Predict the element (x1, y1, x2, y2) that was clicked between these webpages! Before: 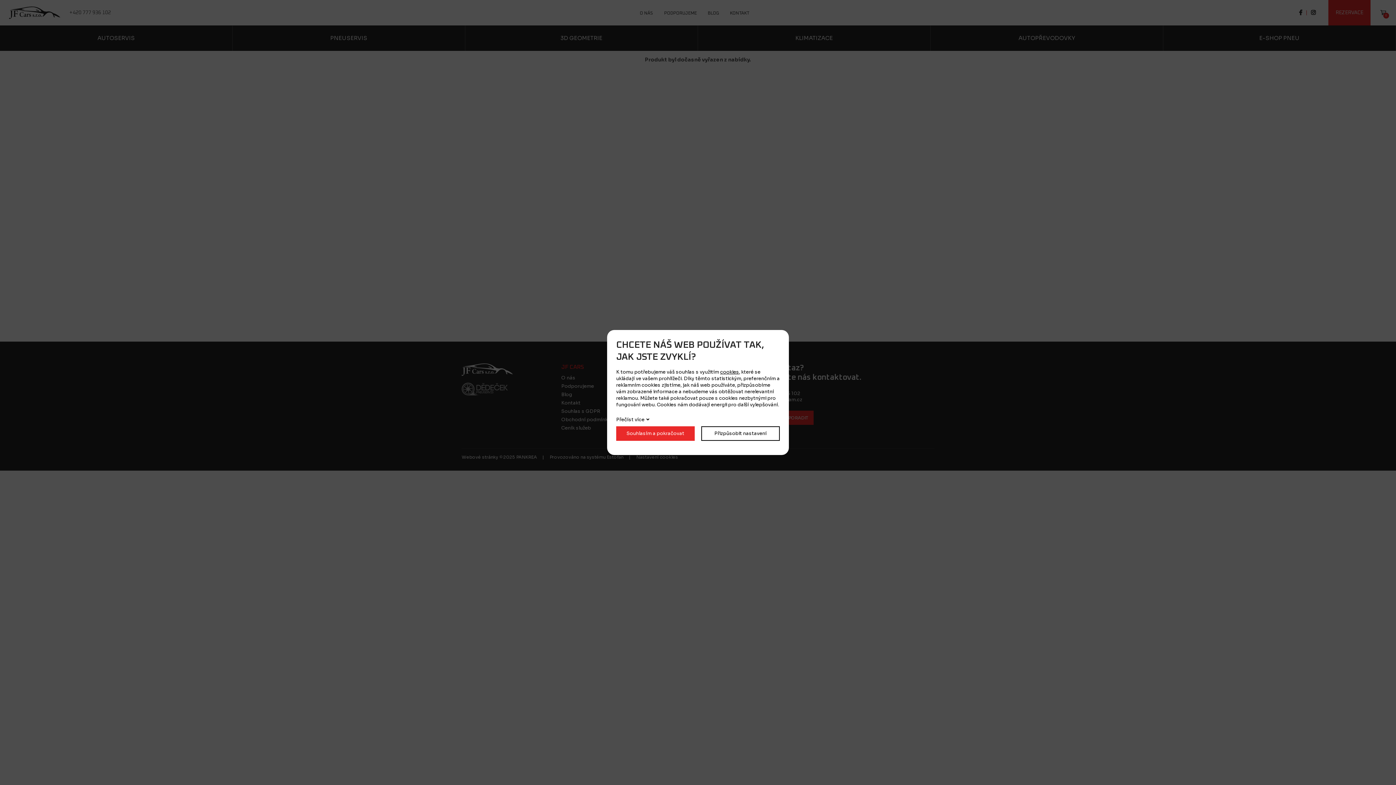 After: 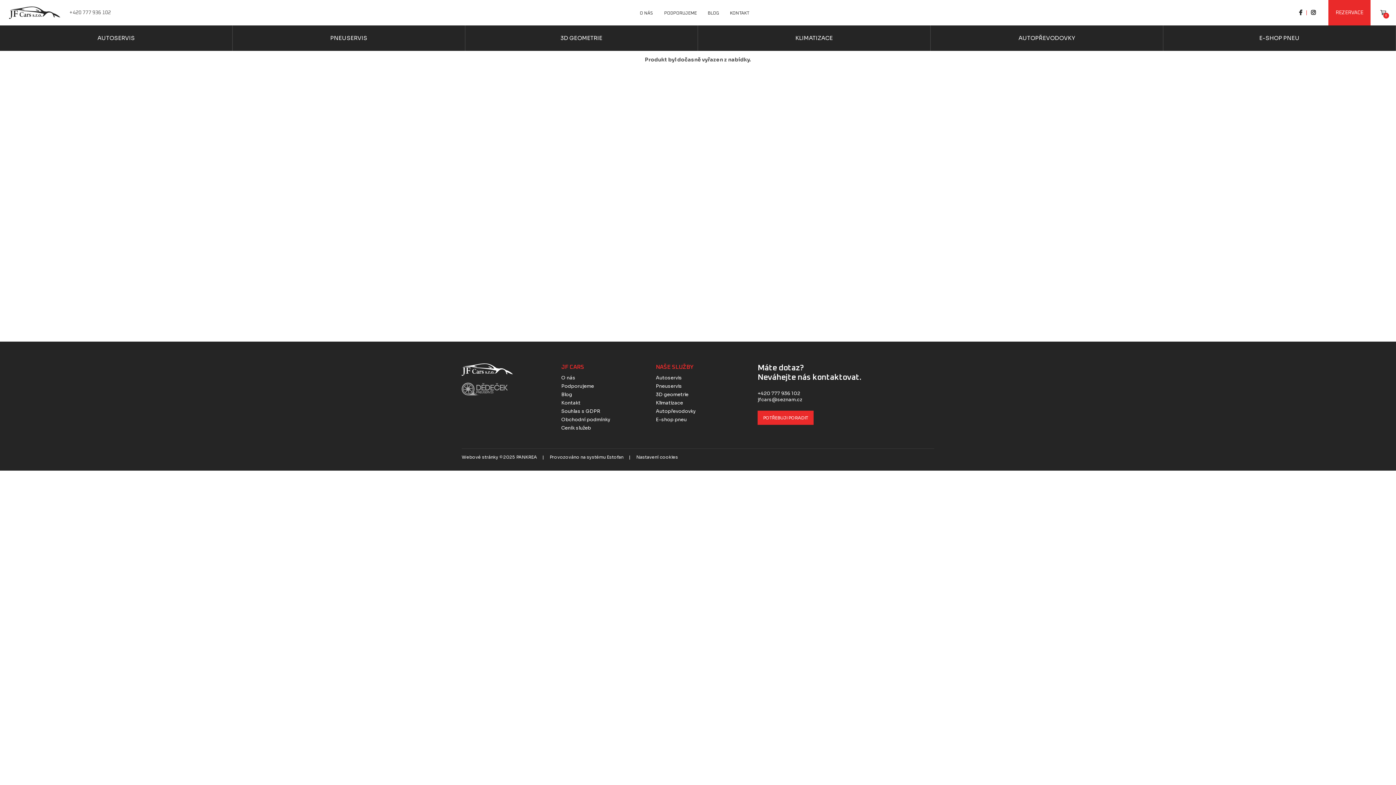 Action: label: Souhlasím a pokračovat bbox: (616, 426, 694, 441)